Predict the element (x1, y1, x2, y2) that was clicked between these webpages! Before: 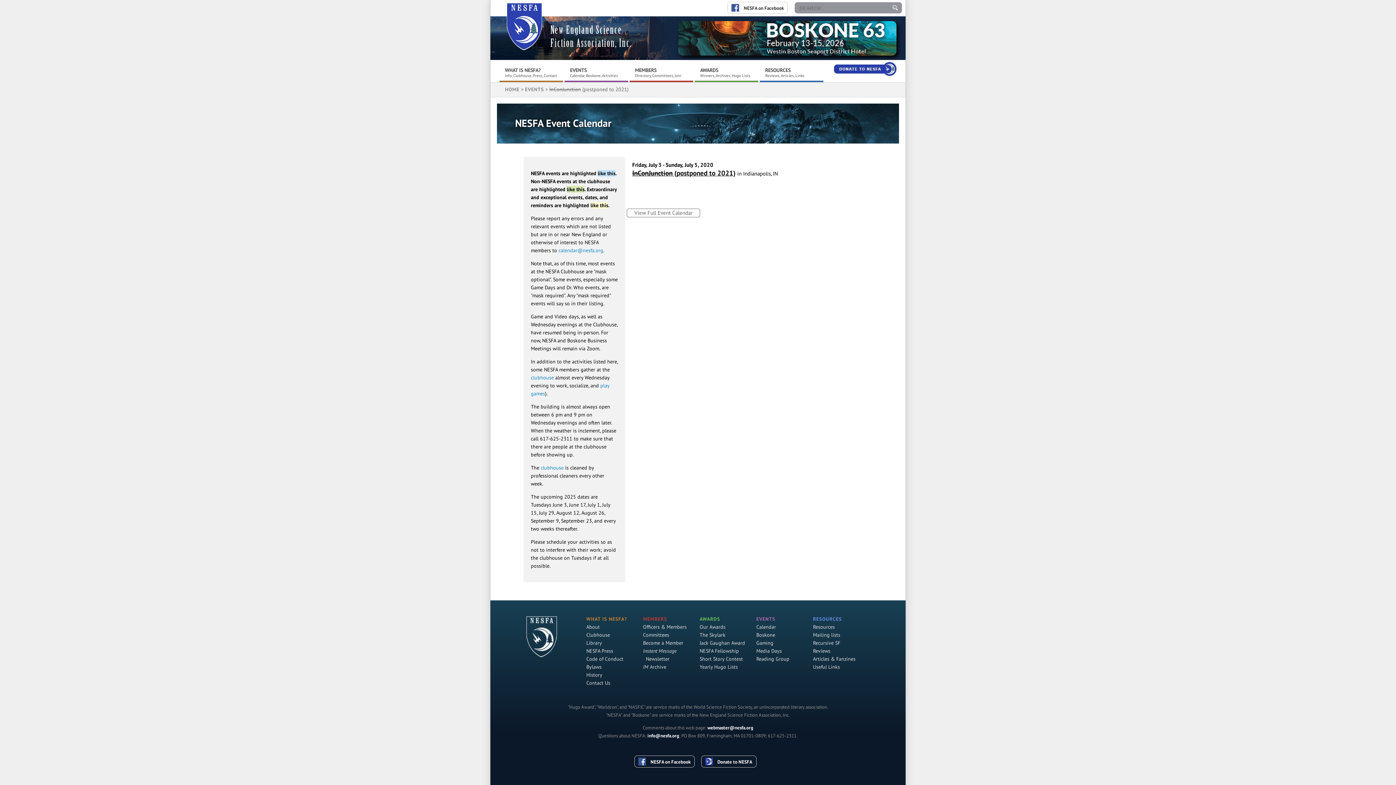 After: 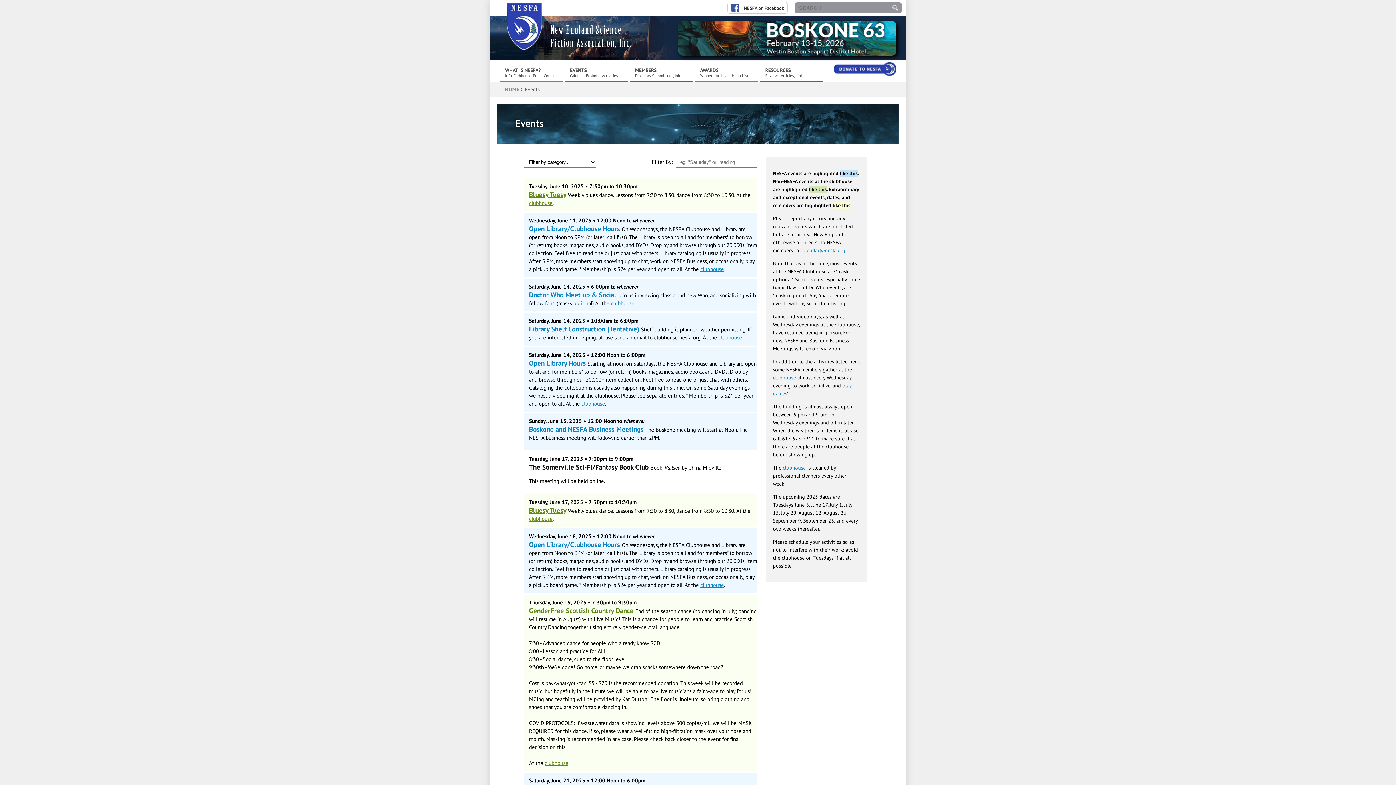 Action: label: Calendar bbox: (756, 624, 776, 630)